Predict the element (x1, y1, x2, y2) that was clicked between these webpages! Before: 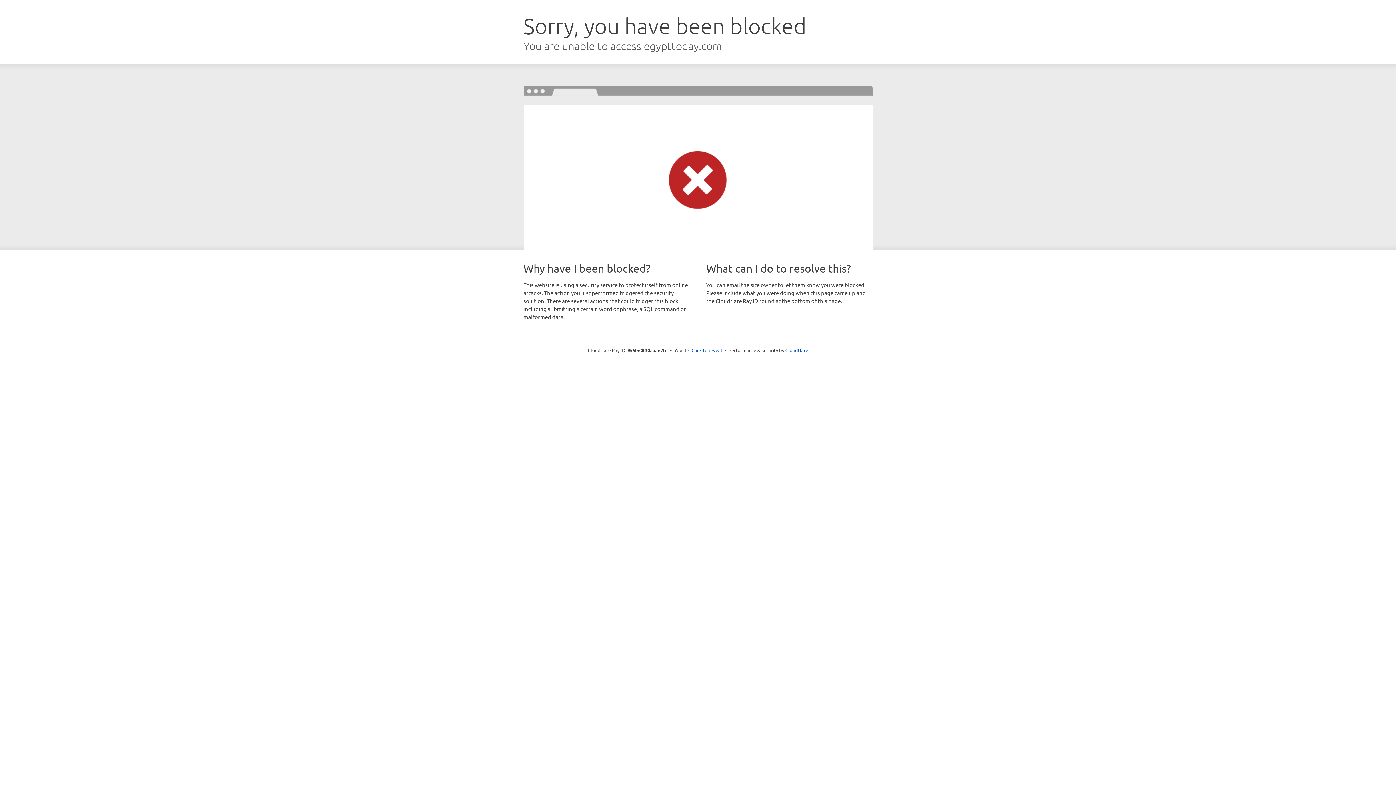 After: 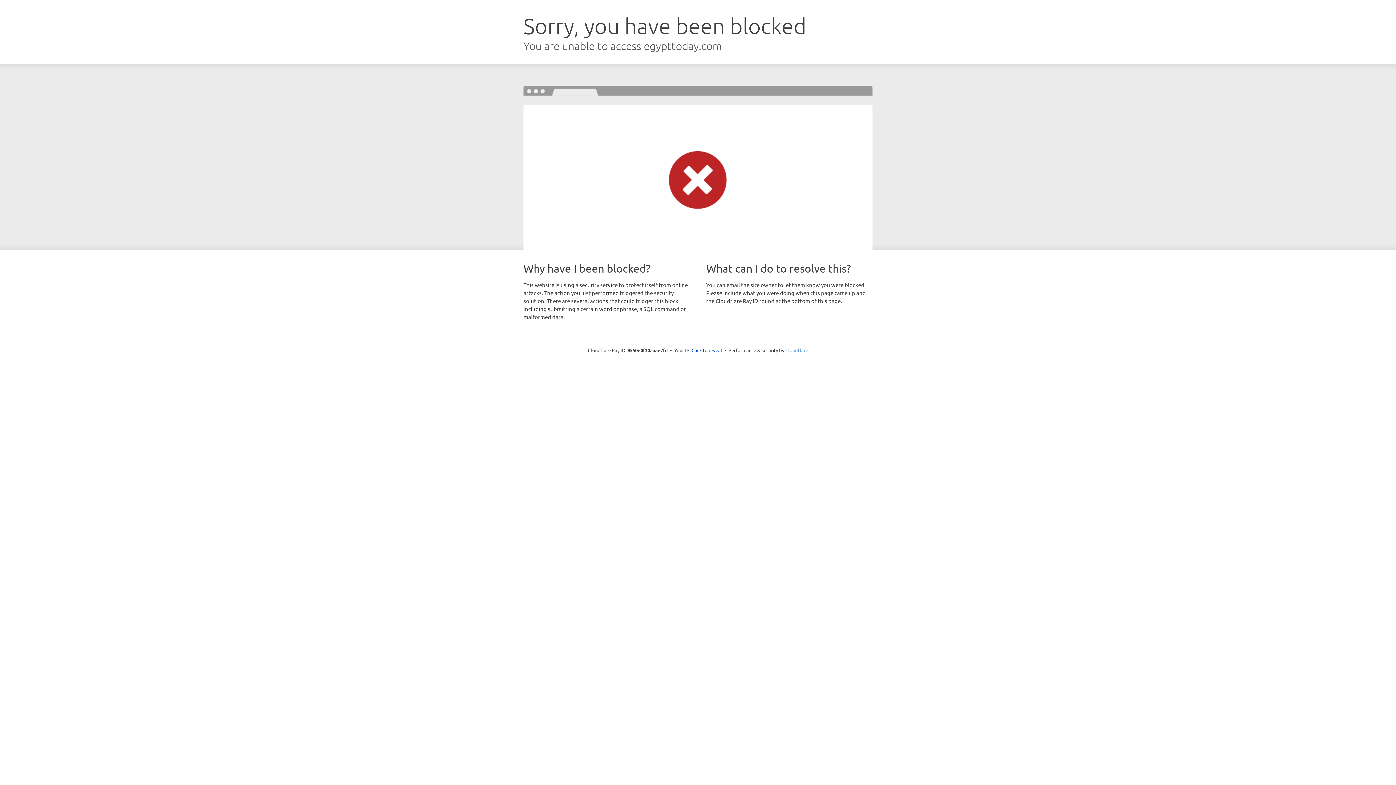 Action: label: Cloudflare bbox: (785, 347, 808, 353)